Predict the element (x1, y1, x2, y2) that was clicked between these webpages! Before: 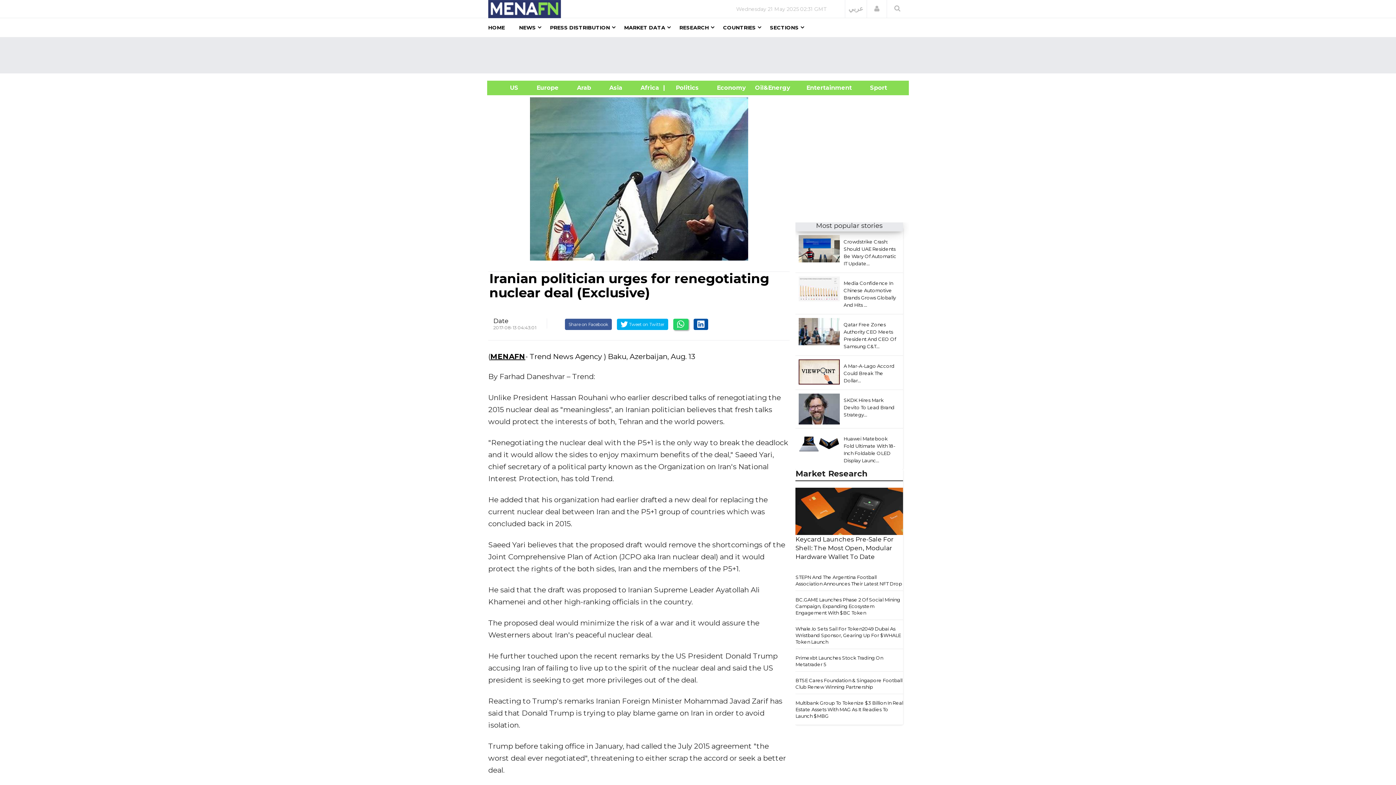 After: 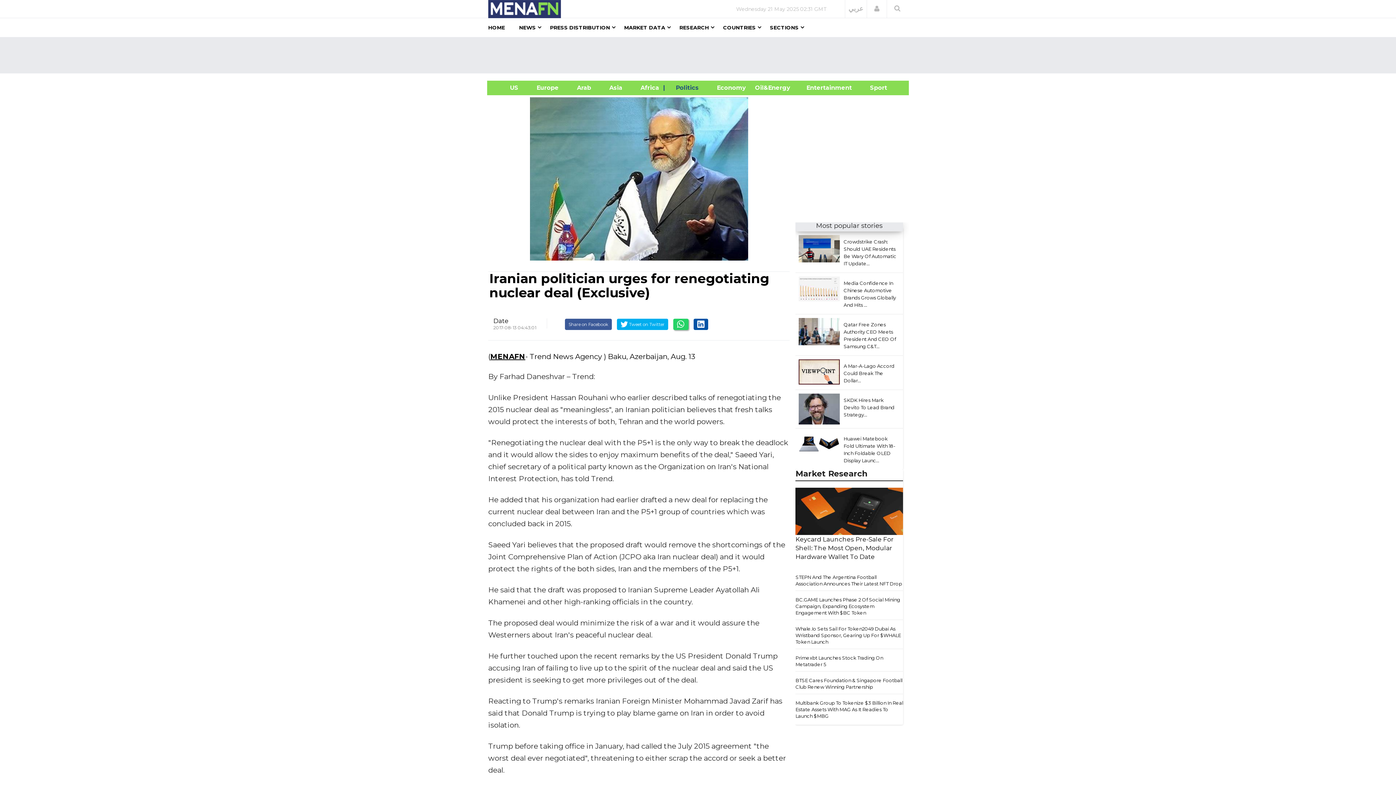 Action: label: |      Politics      bbox: (663, 84, 707, 91)